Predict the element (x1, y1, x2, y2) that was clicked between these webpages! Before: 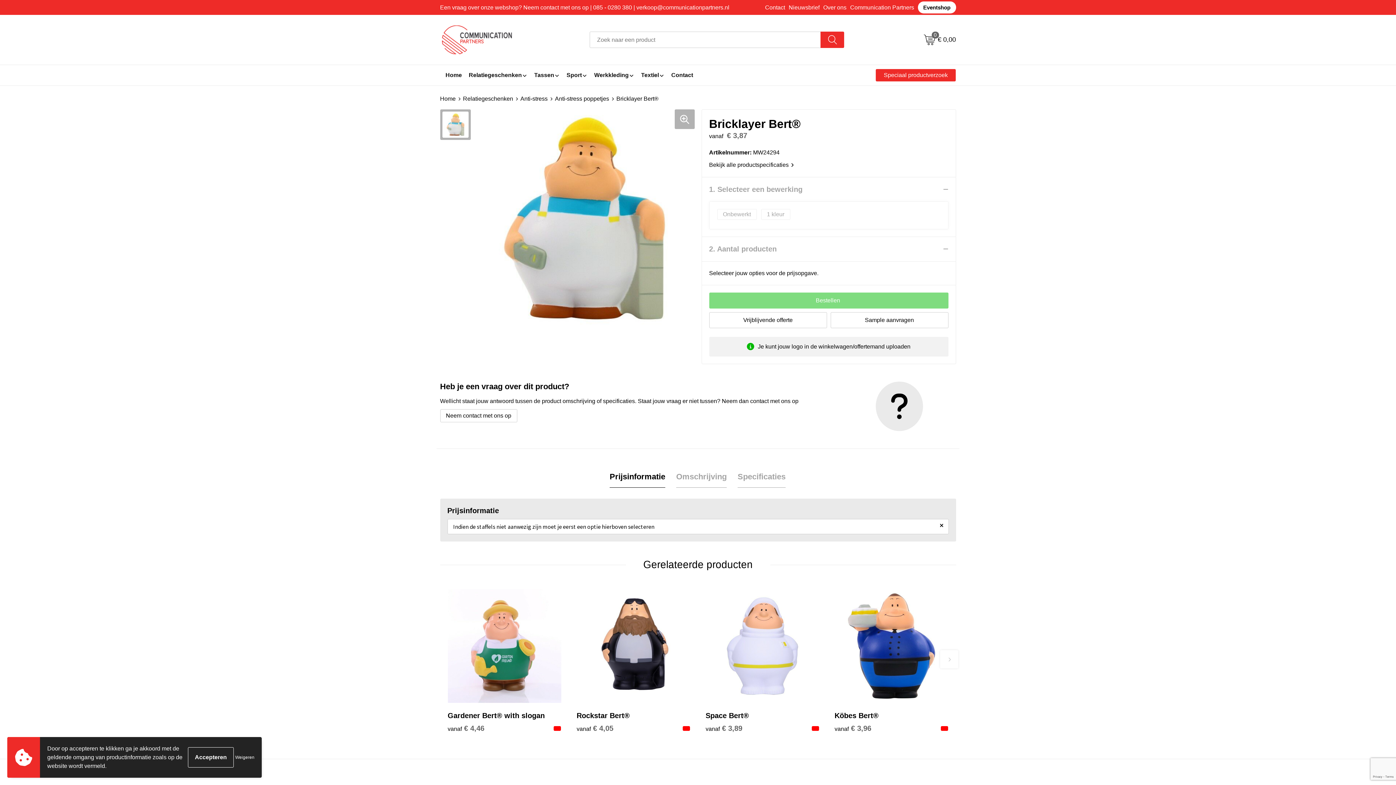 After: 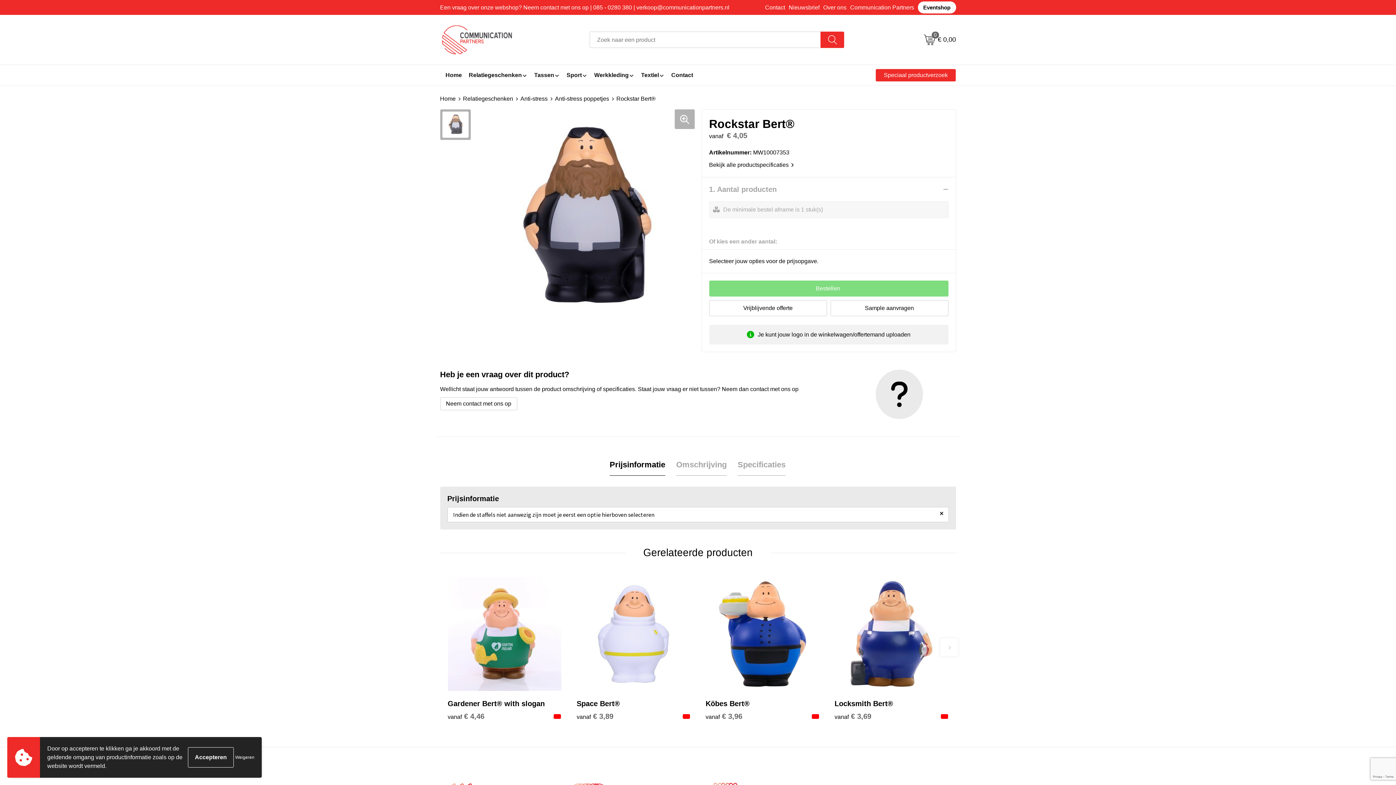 Action: bbox: (576, 713, 629, 719) label: Rockstar Bert®